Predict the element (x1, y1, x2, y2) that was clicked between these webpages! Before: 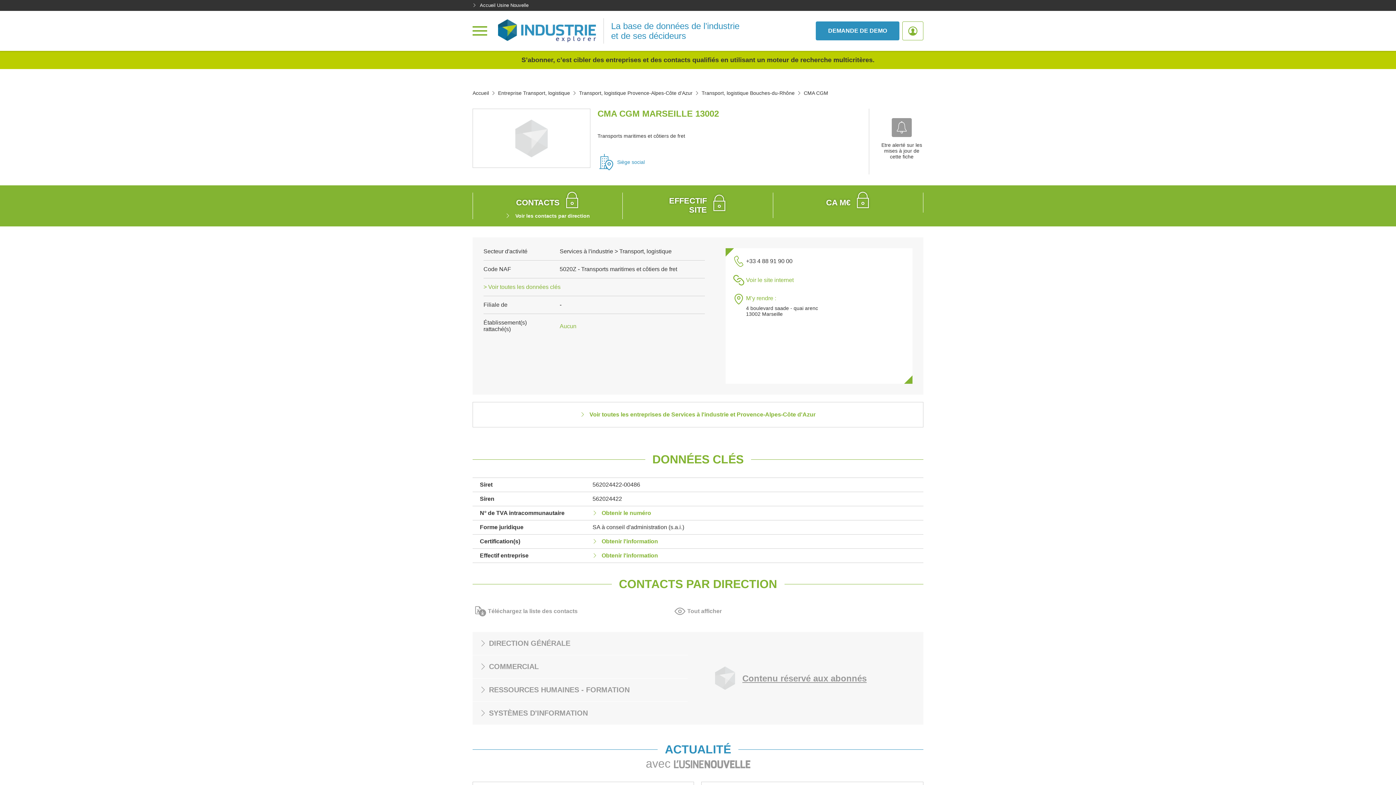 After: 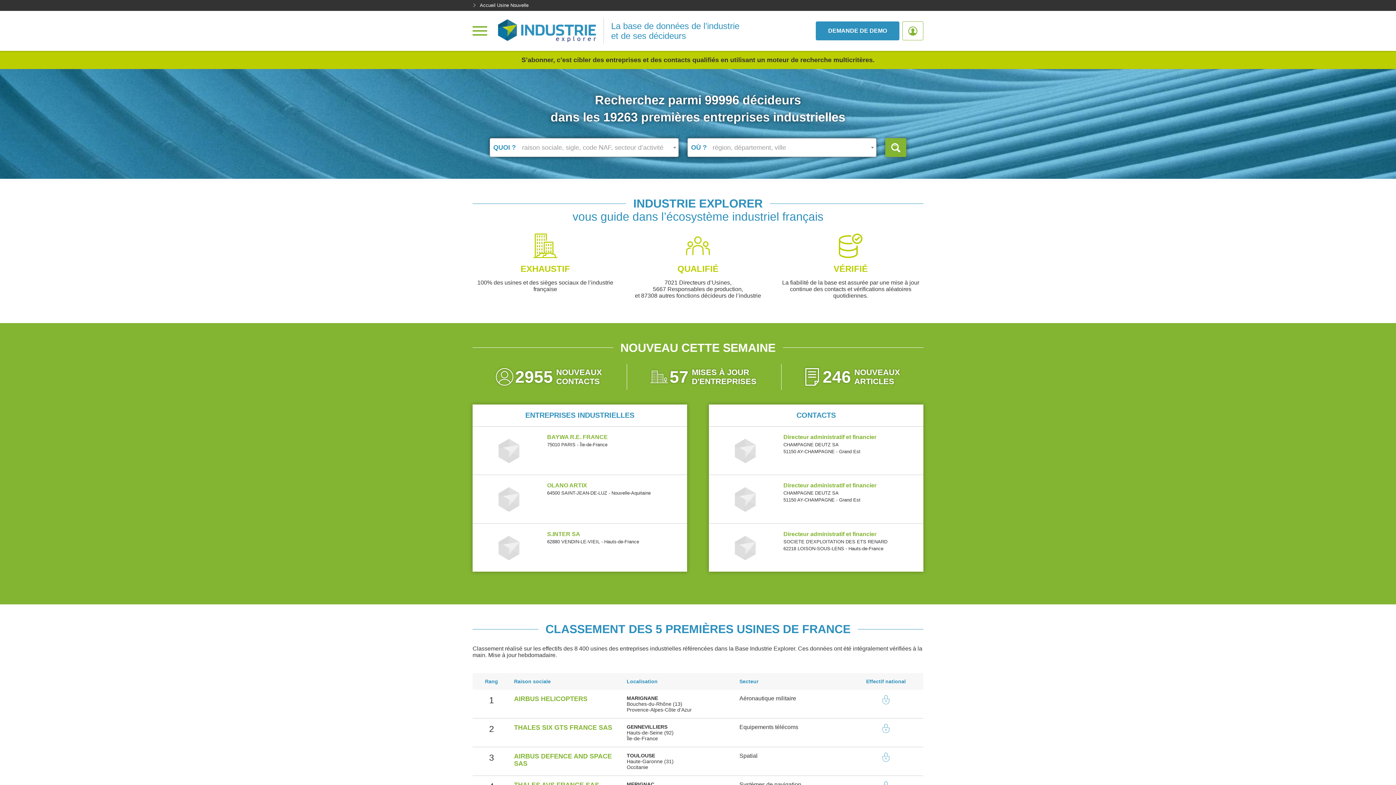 Action: label: Accueil bbox: (472, 90, 489, 96)